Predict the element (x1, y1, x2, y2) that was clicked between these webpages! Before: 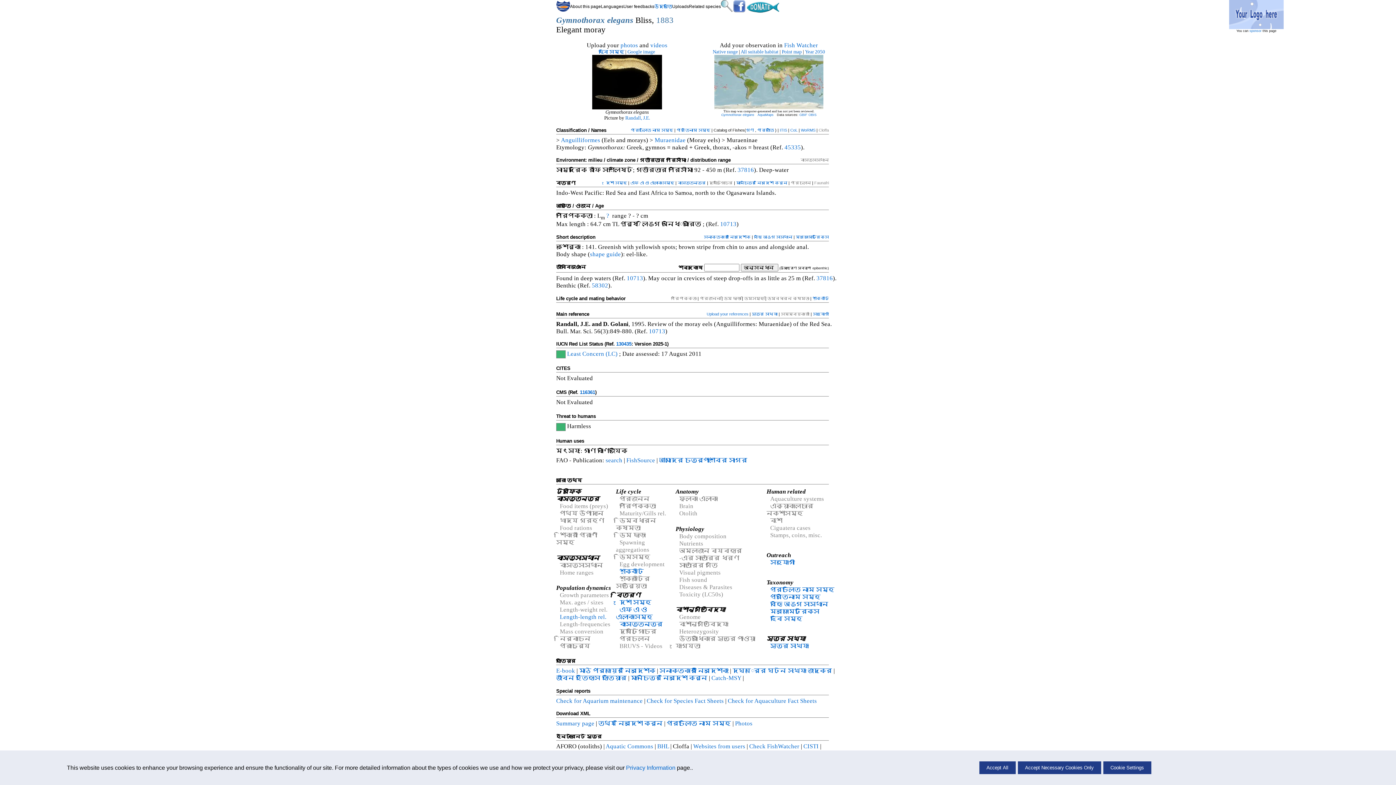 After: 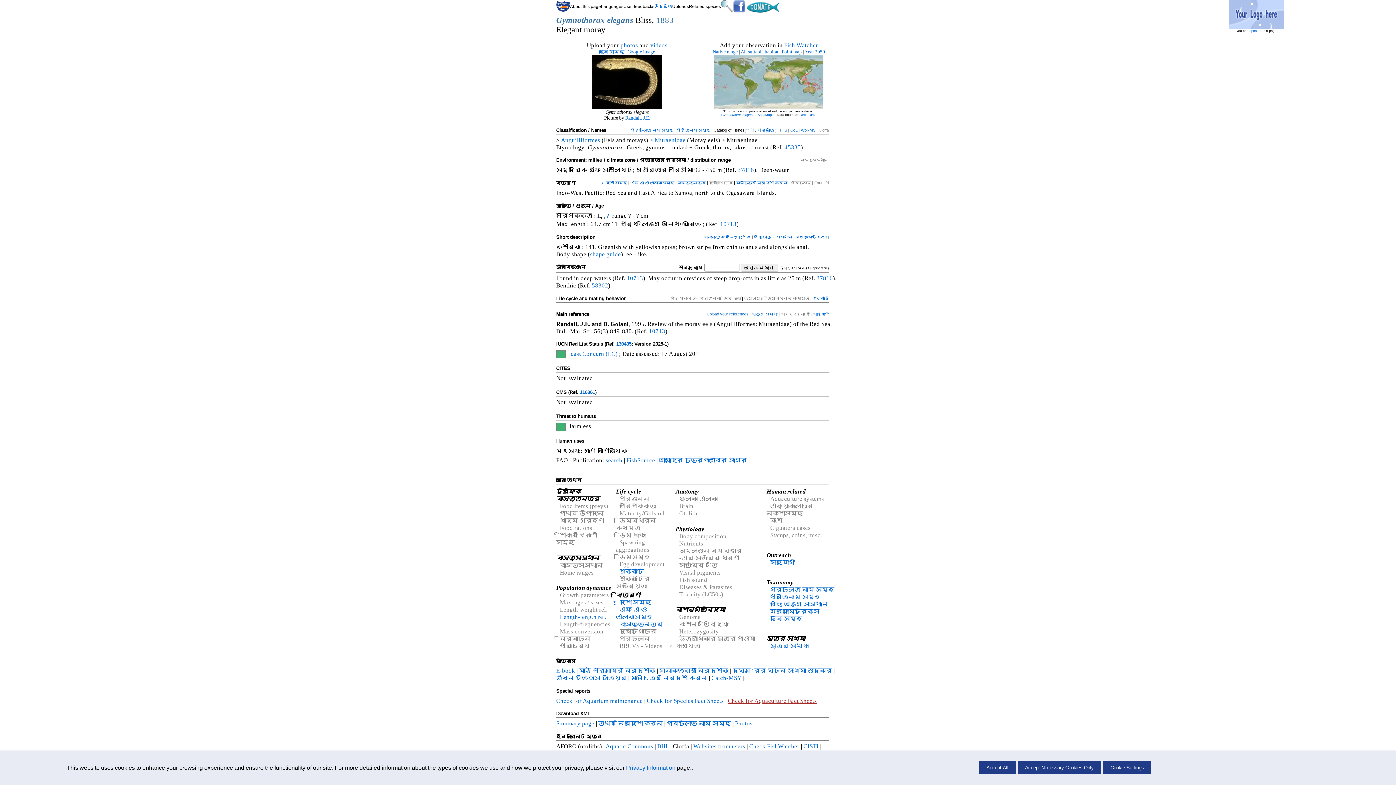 Action: label: Check for Aquaculture Fact Sheets bbox: (728, 697, 817, 704)